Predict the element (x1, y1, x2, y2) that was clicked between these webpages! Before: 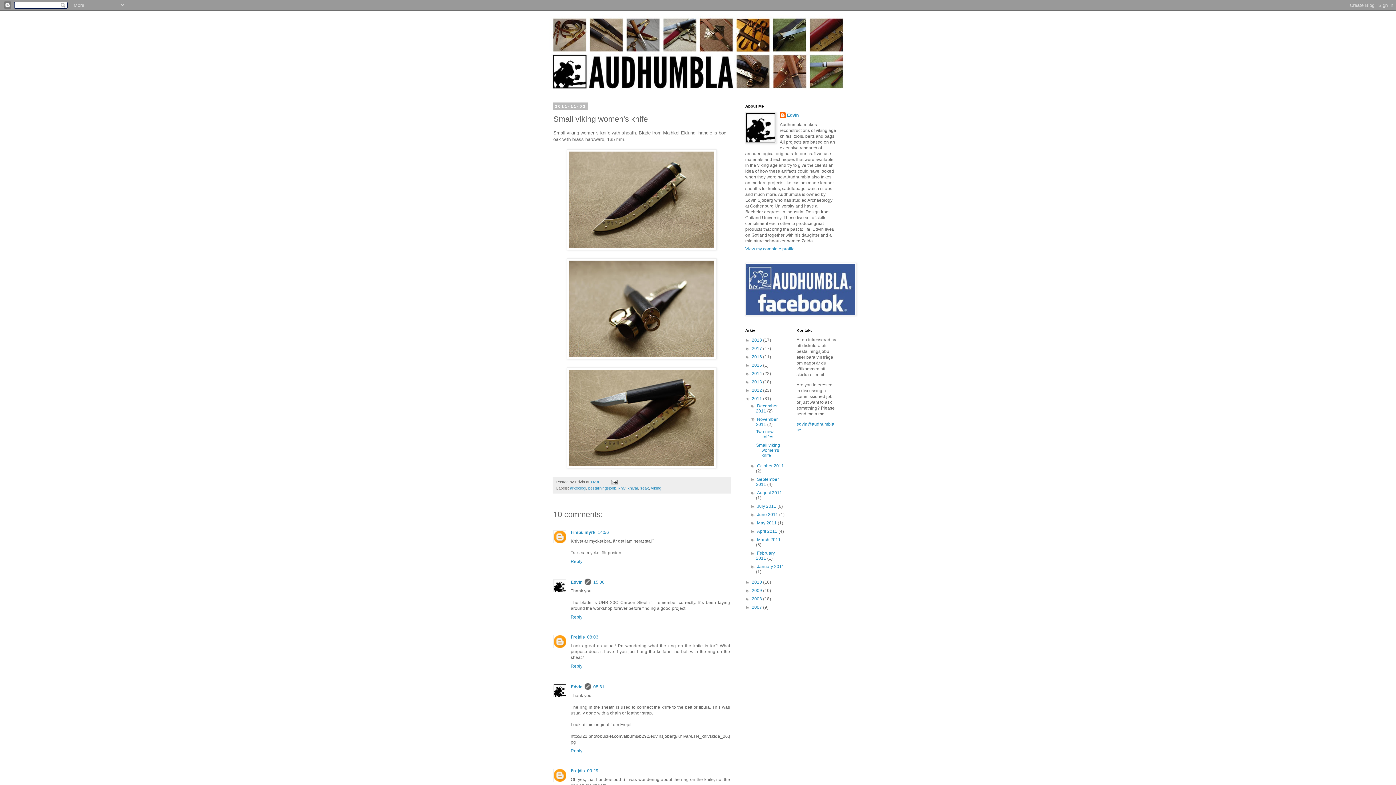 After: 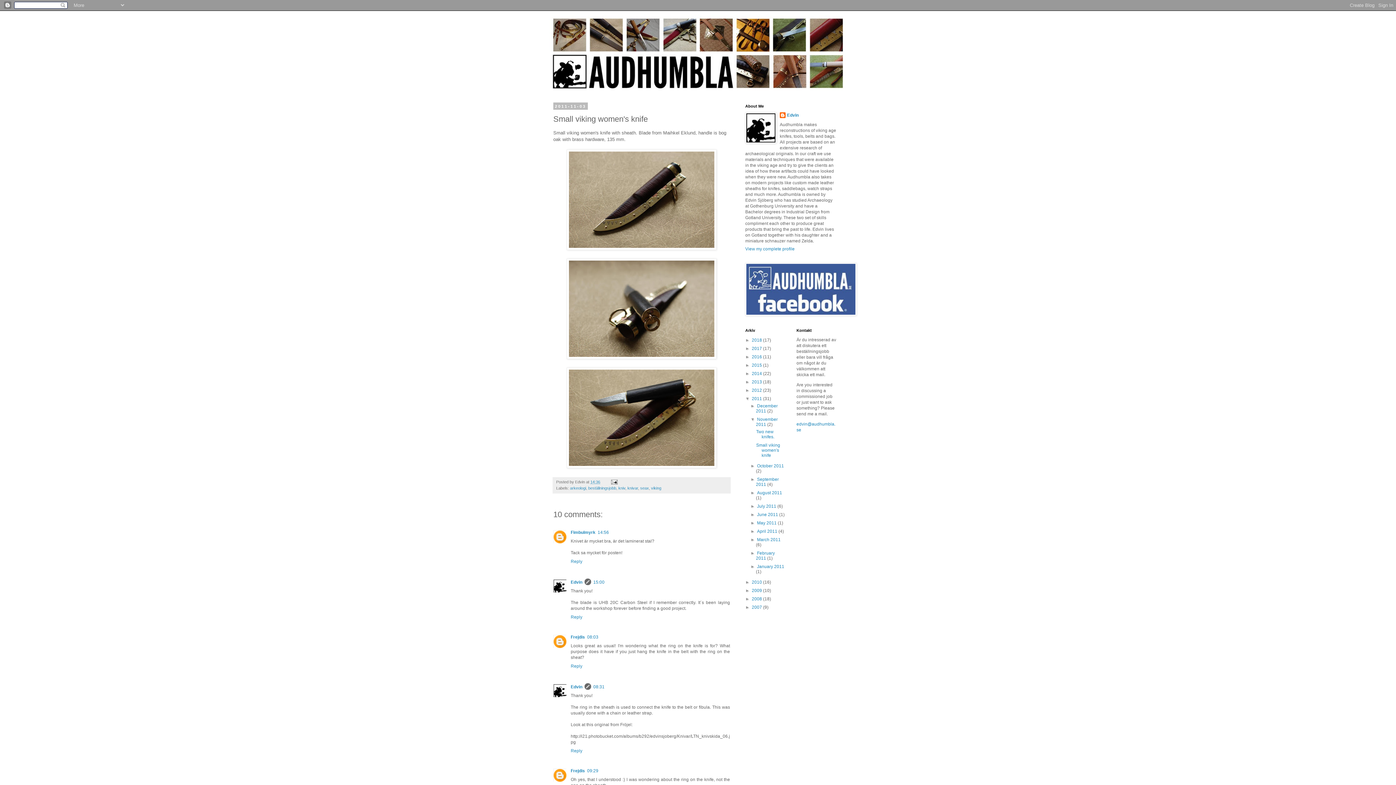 Action: bbox: (590, 479, 600, 484) label: 14:36